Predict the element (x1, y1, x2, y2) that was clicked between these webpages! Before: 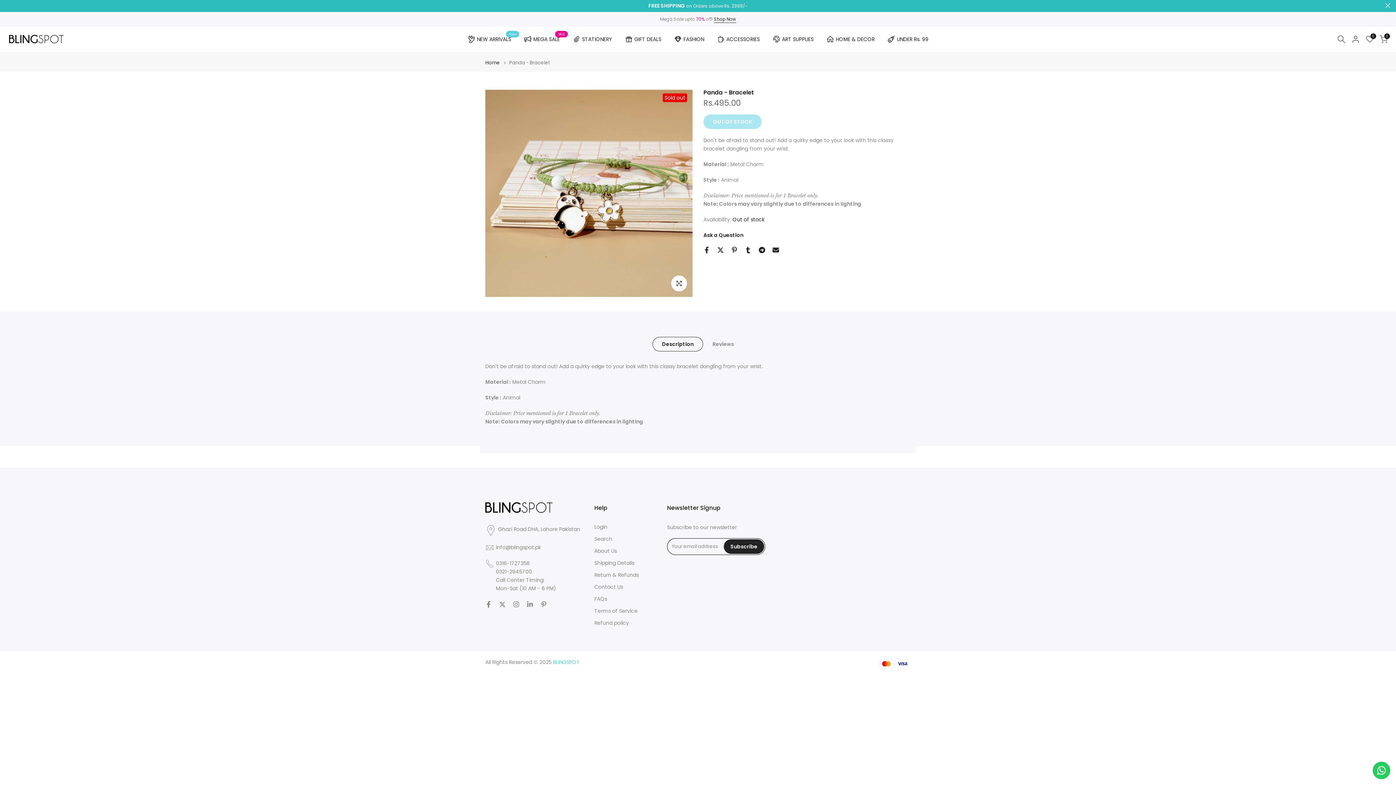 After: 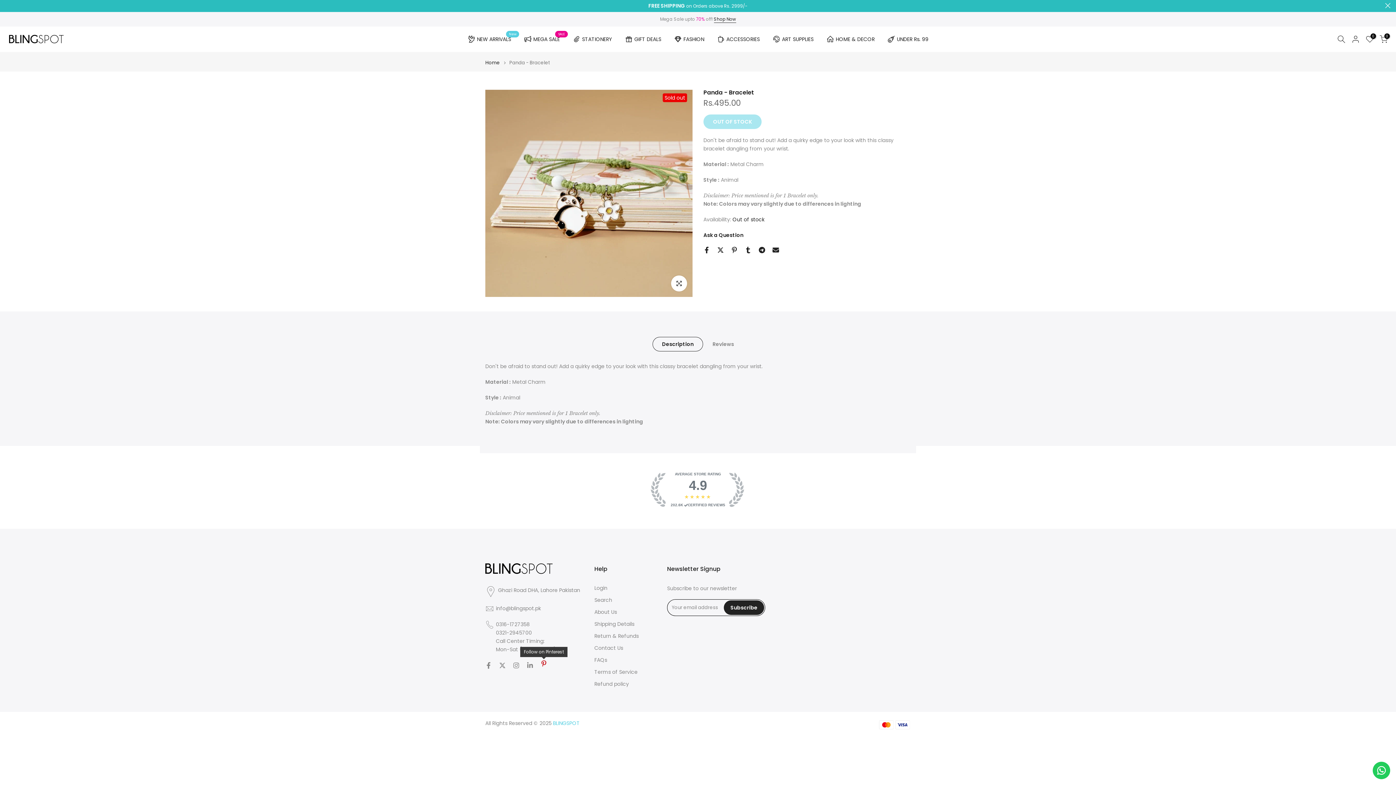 Action: bbox: (540, 600, 547, 608)